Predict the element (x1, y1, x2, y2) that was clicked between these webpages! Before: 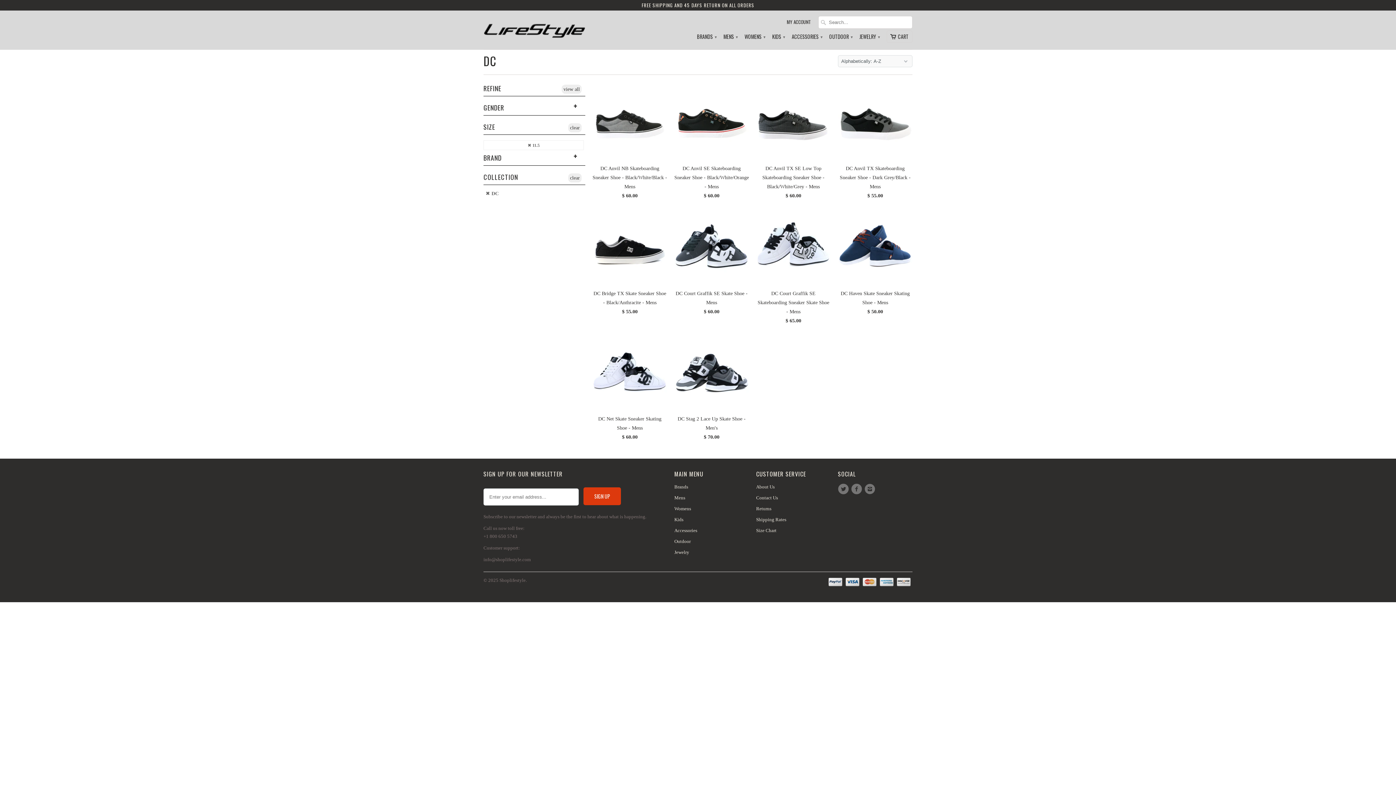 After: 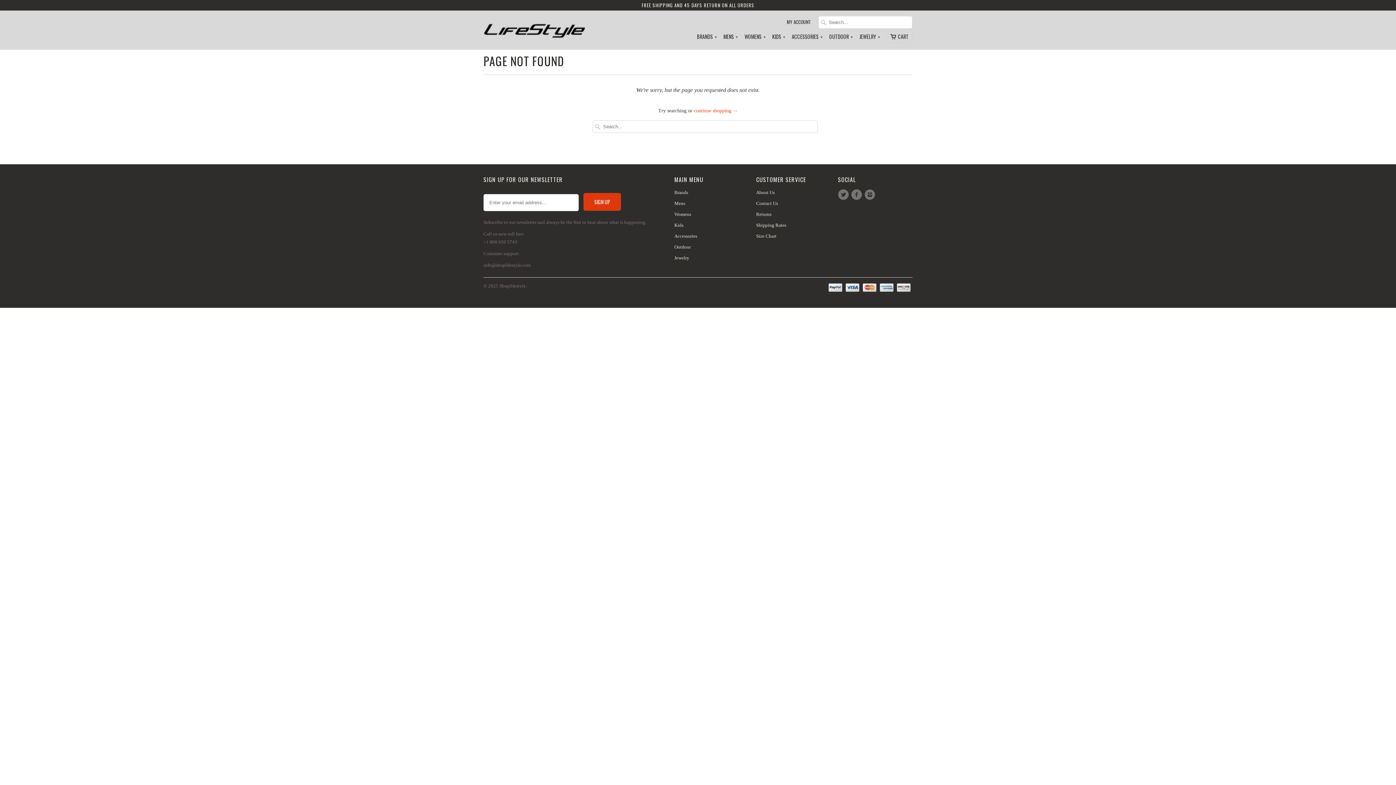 Action: bbox: (568, 123, 581, 132) label: clear